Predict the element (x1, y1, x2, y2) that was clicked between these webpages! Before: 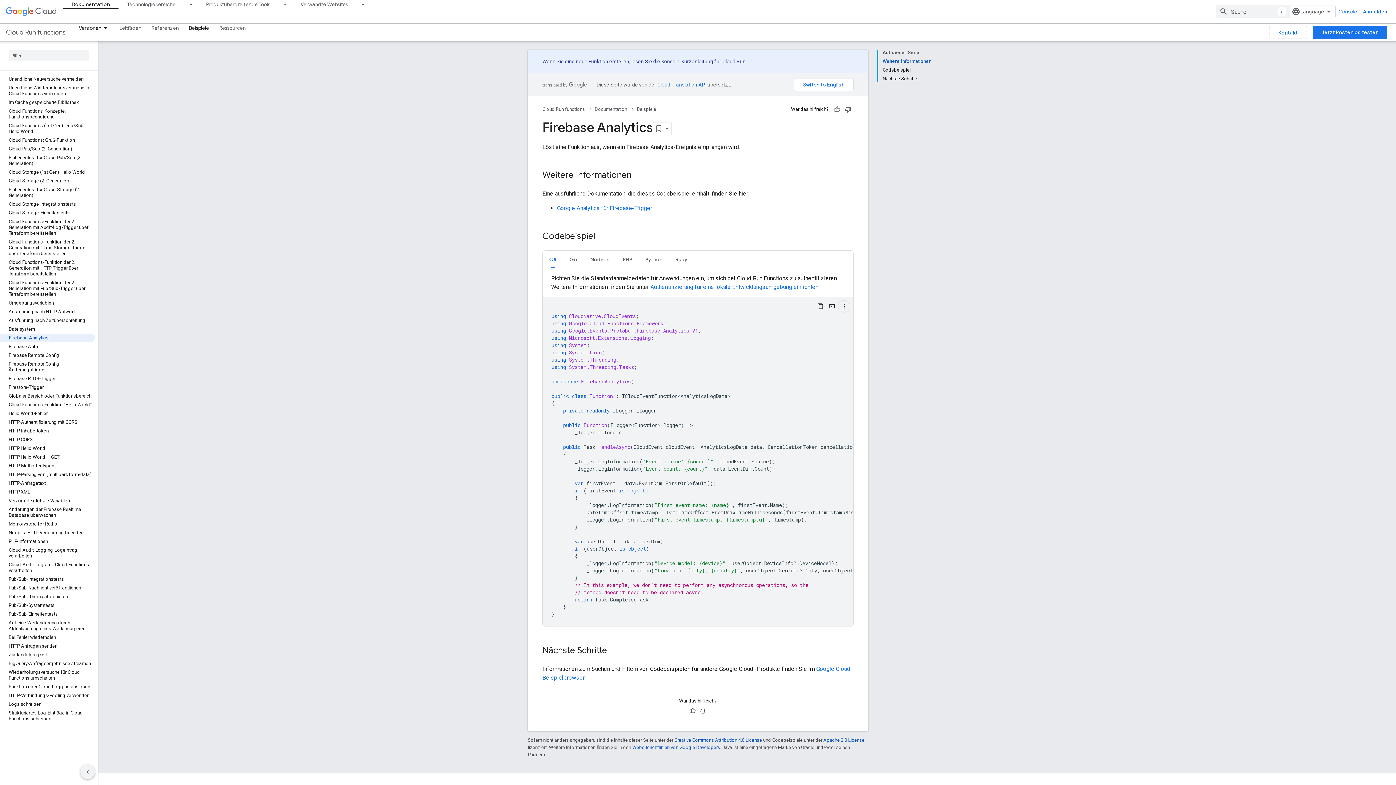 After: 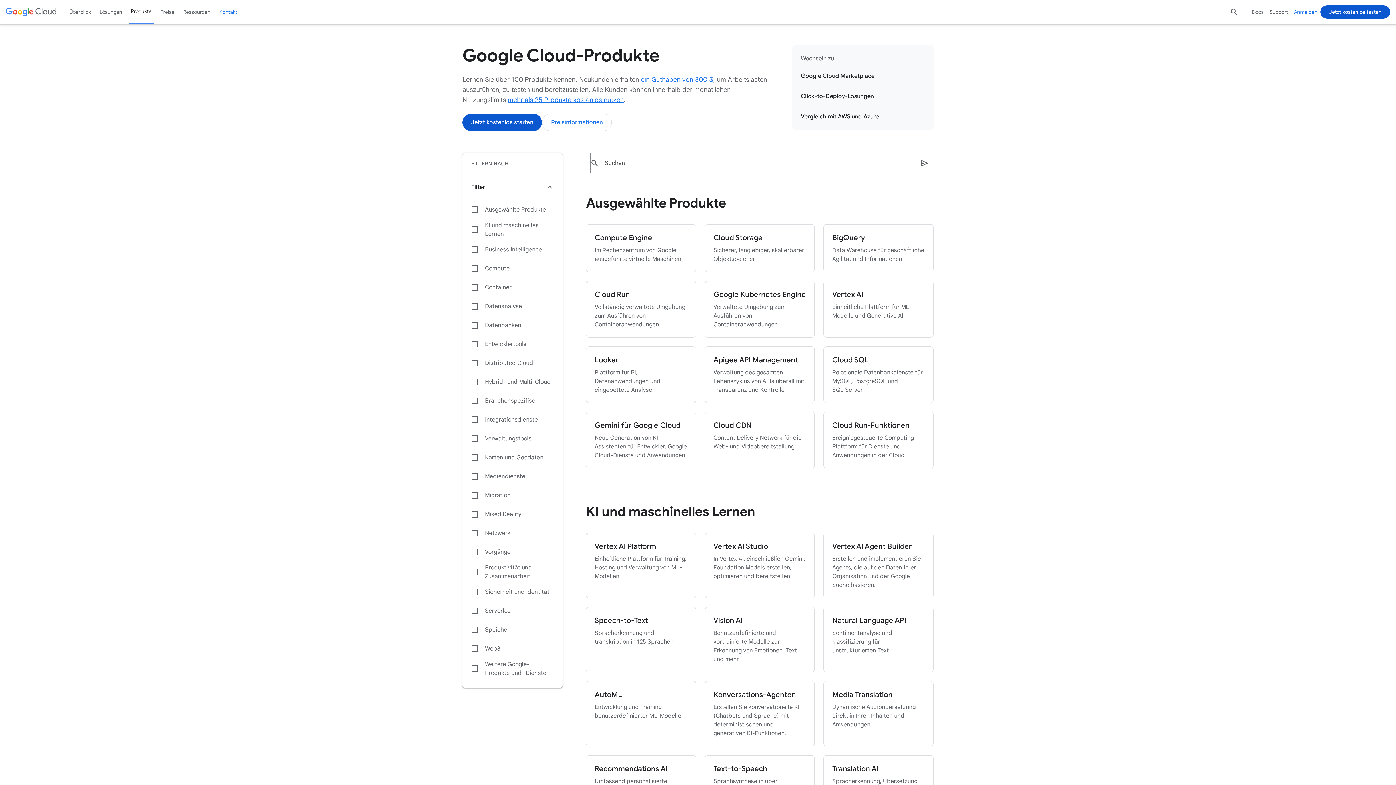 Action: label: Alle Produkte ansehen bbox: (286, 652, 338, 664)